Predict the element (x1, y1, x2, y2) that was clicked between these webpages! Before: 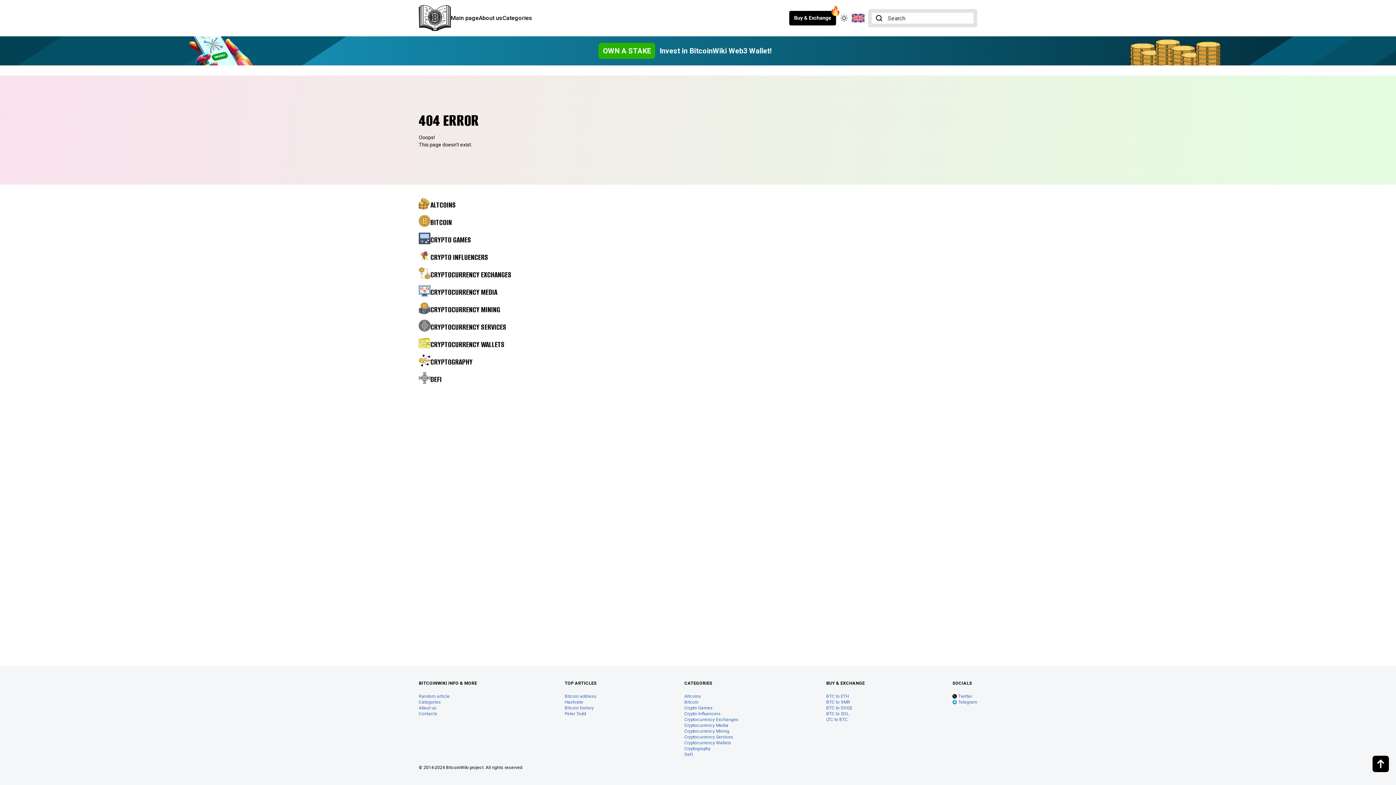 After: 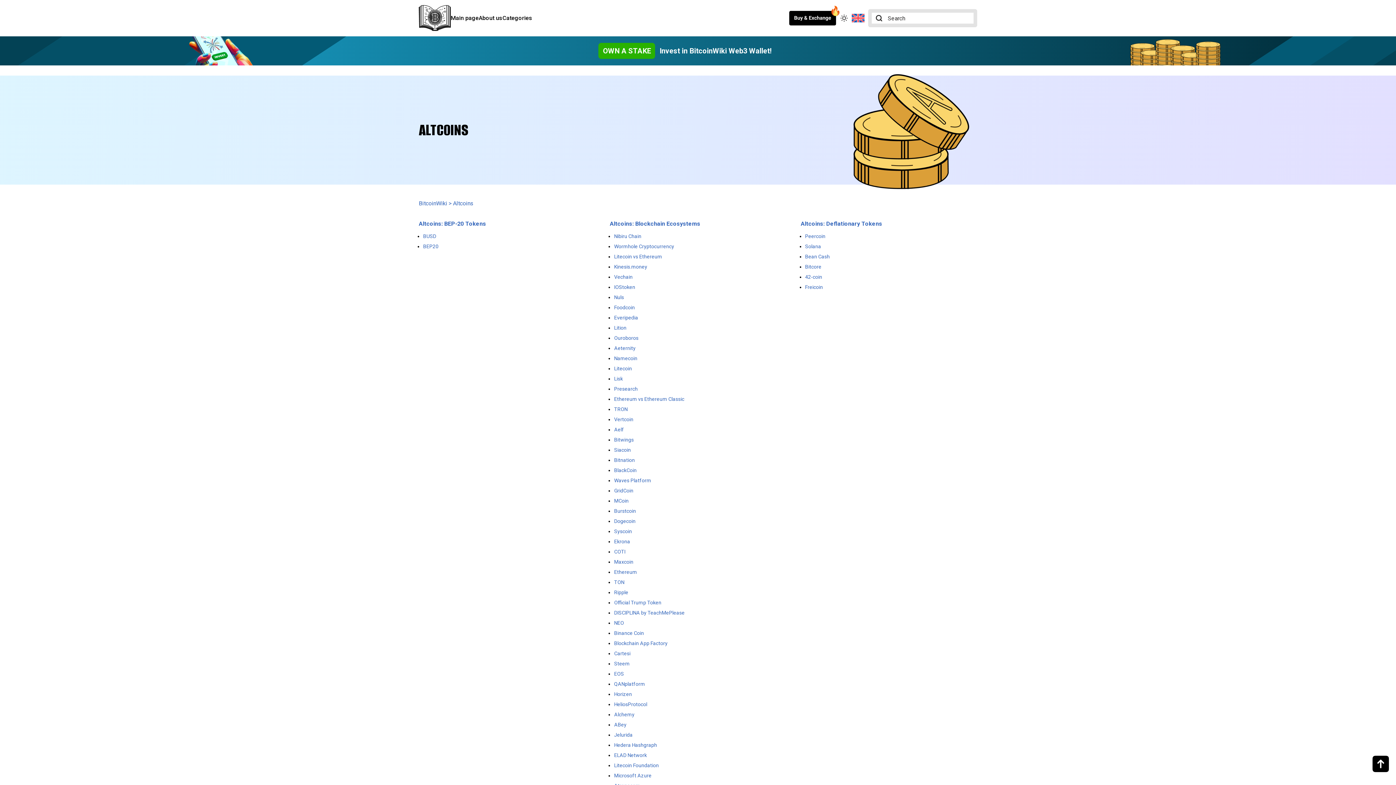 Action: bbox: (418, 196, 977, 210) label: ALTCOINS